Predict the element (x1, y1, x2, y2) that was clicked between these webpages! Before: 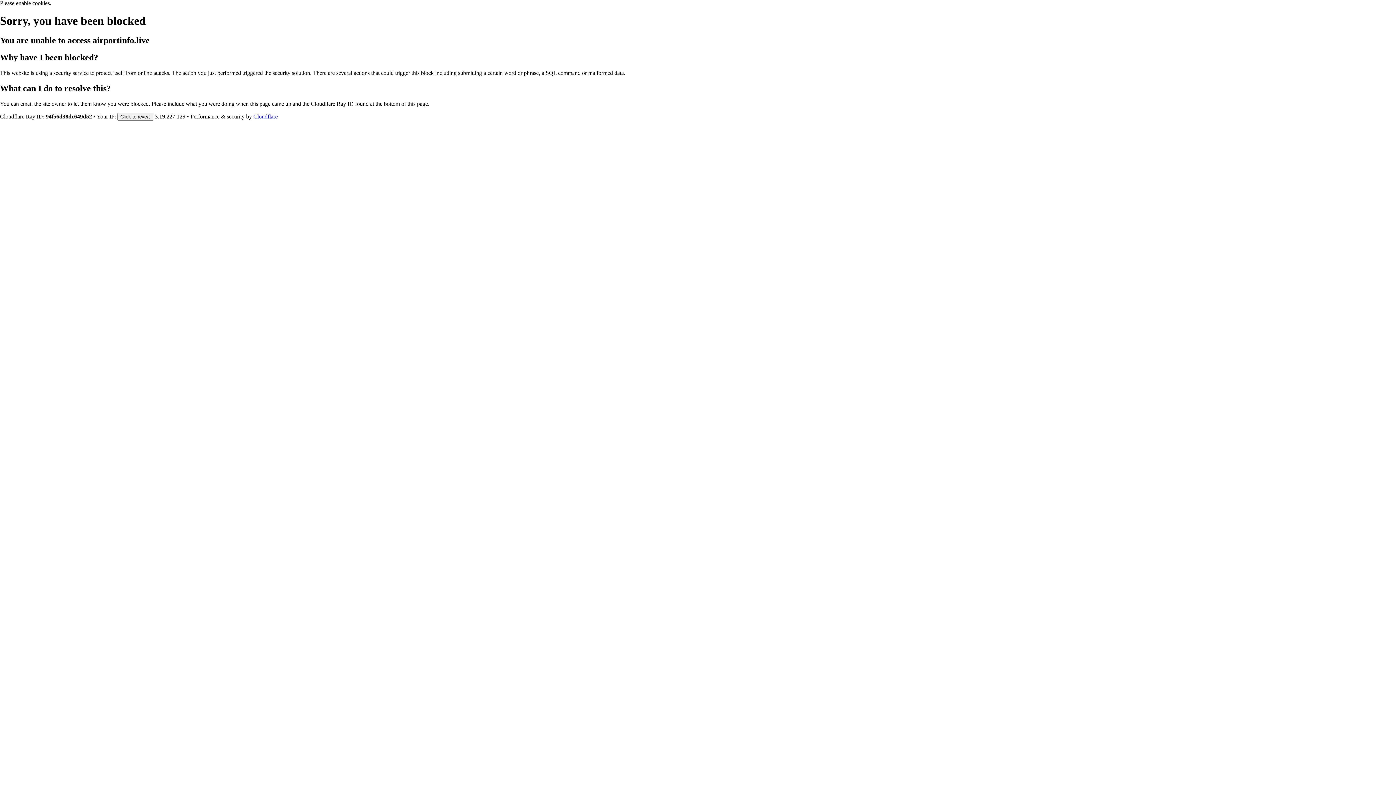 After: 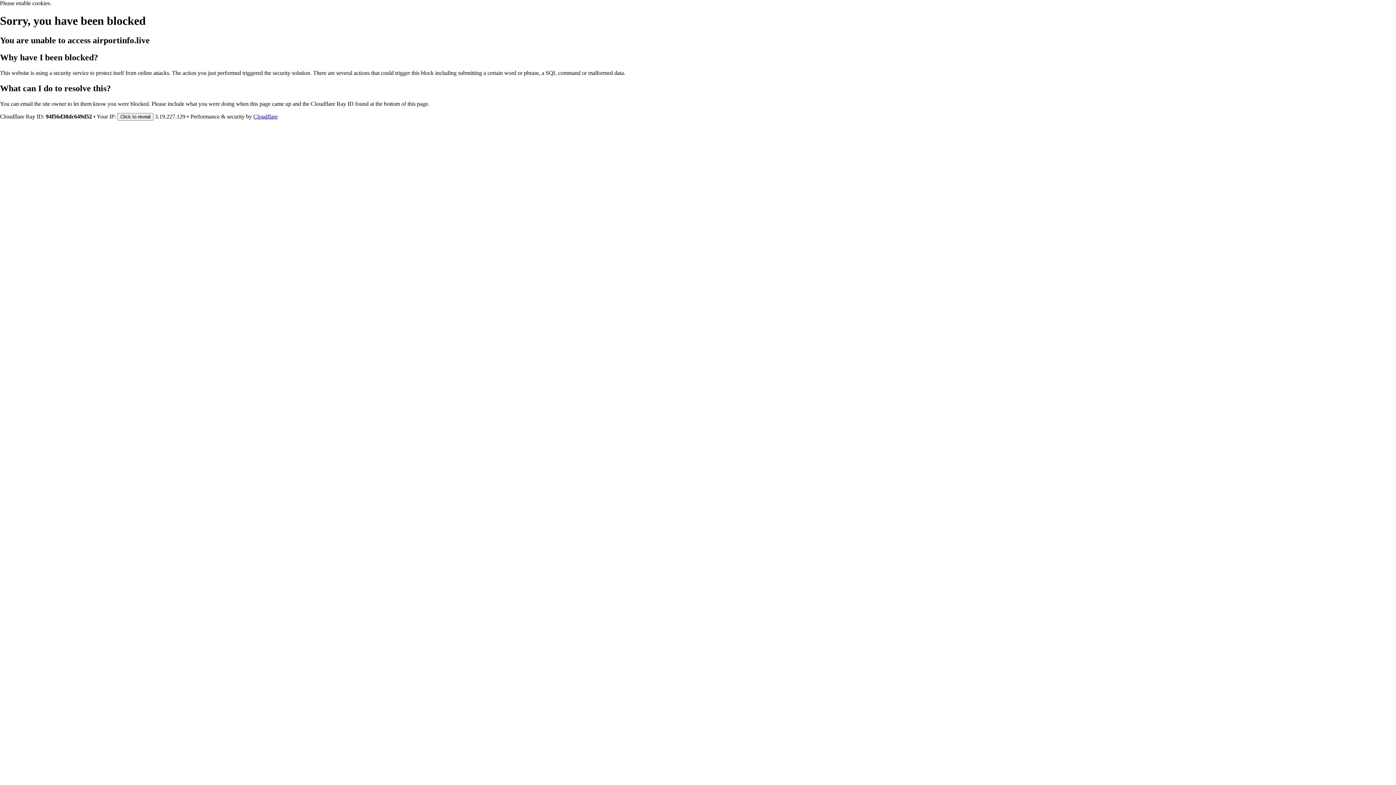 Action: label: Cloudflare bbox: (253, 113, 277, 119)